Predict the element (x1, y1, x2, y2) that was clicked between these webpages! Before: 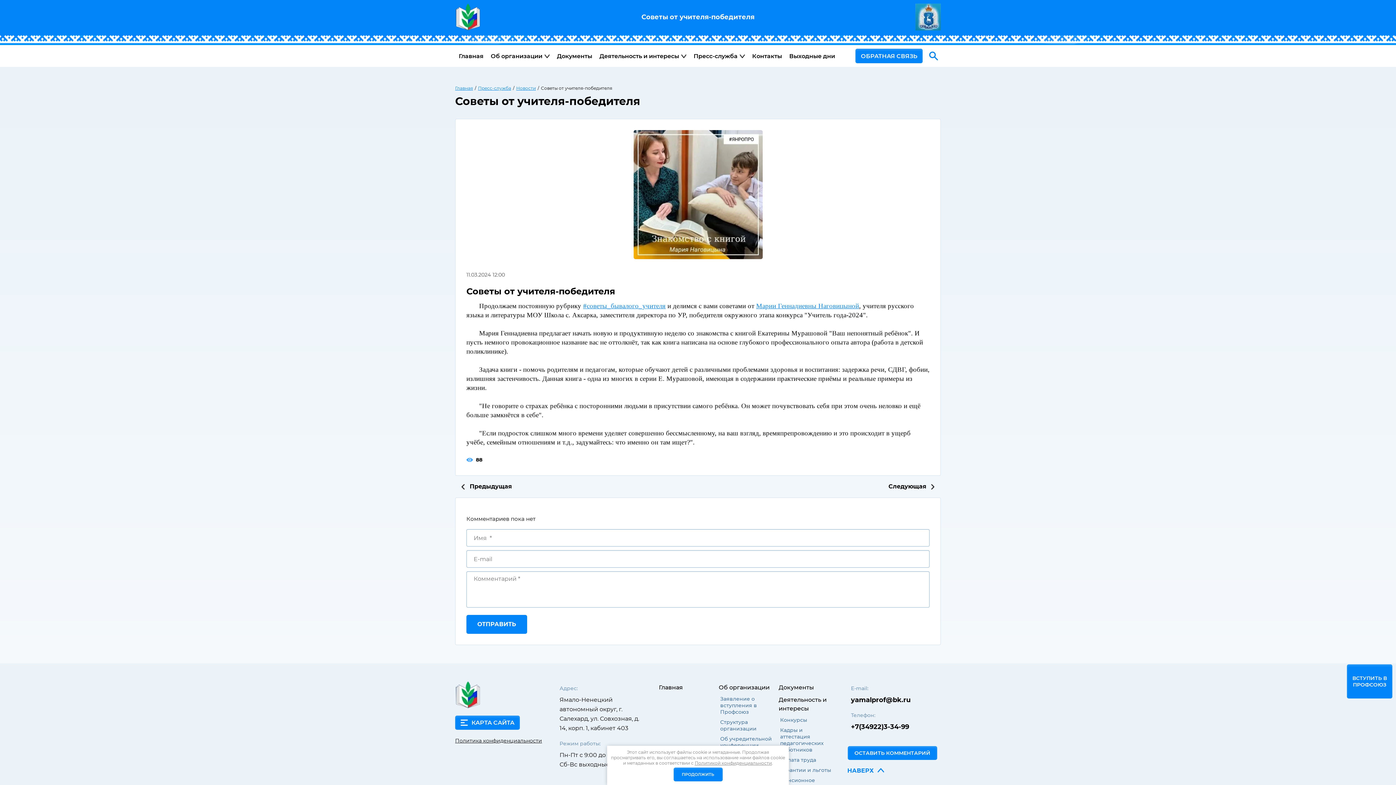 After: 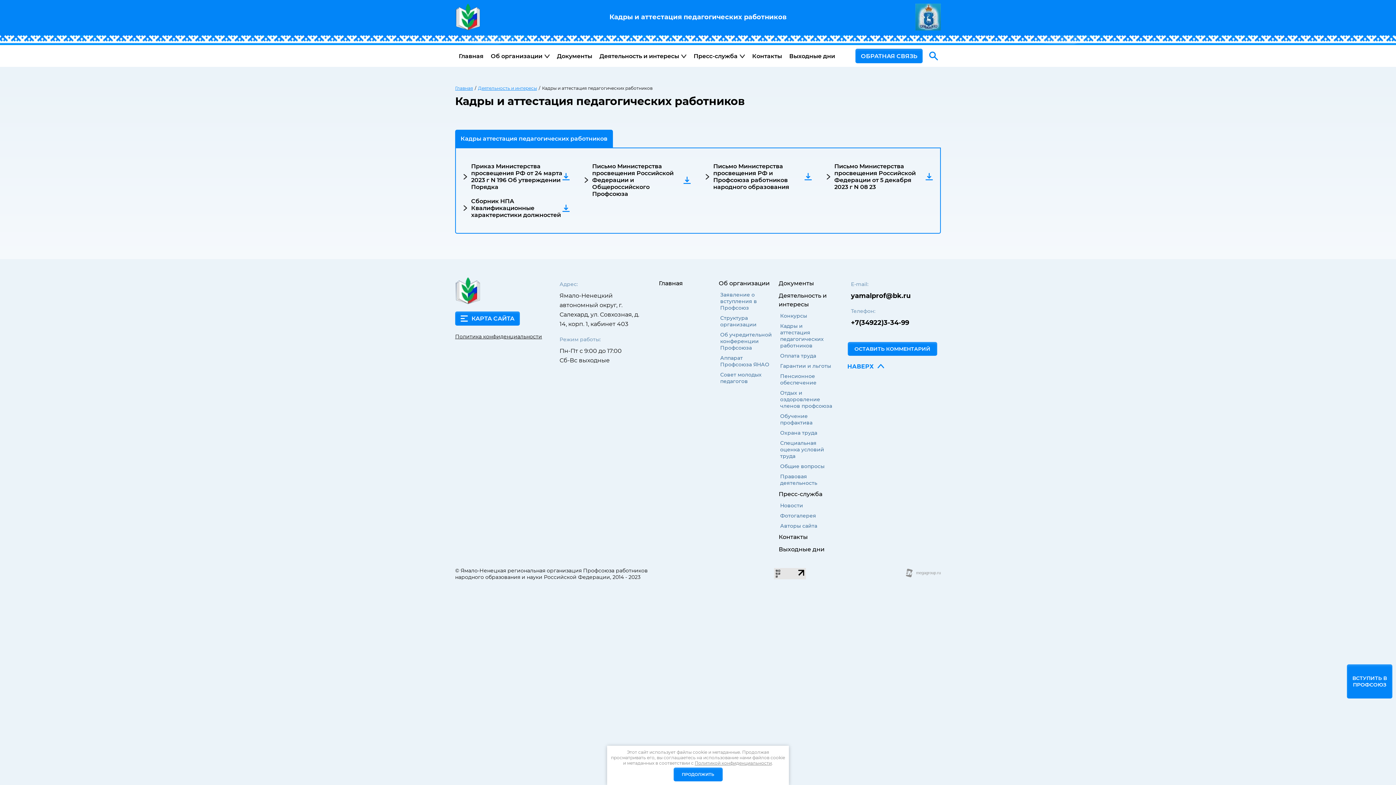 Action: label: Кадры и аттестация педагогических работников bbox: (776, 725, 836, 755)